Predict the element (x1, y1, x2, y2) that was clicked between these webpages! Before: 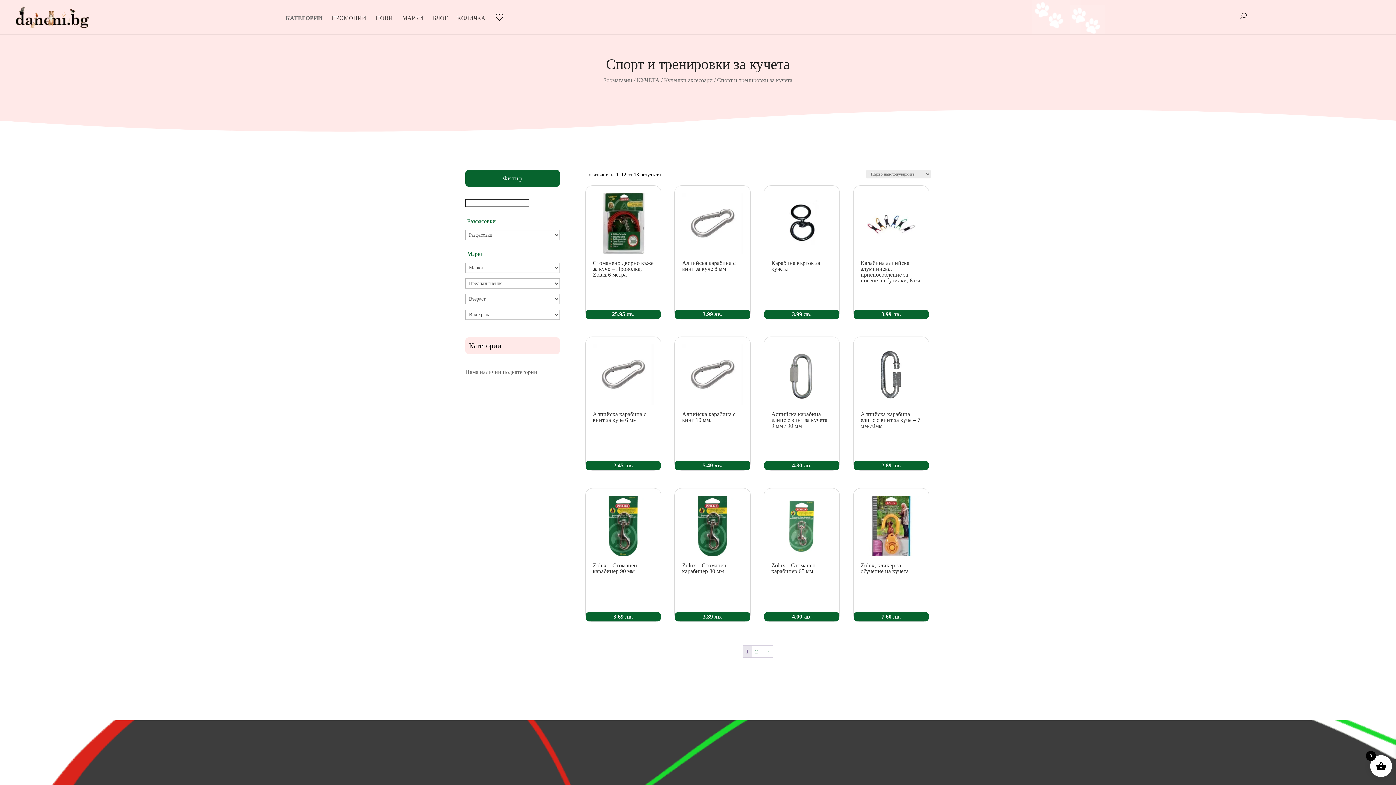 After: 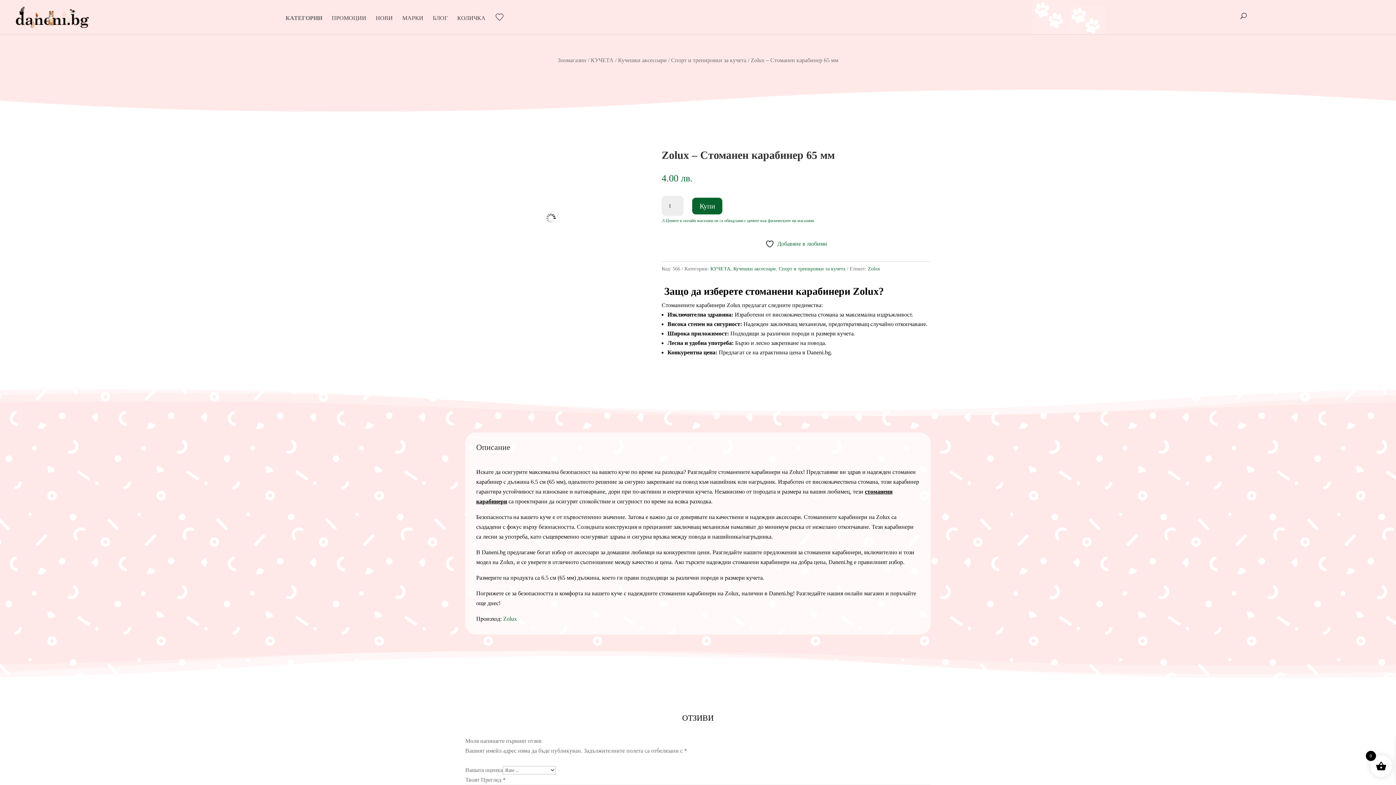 Action: bbox: (771, 495, 832, 556)